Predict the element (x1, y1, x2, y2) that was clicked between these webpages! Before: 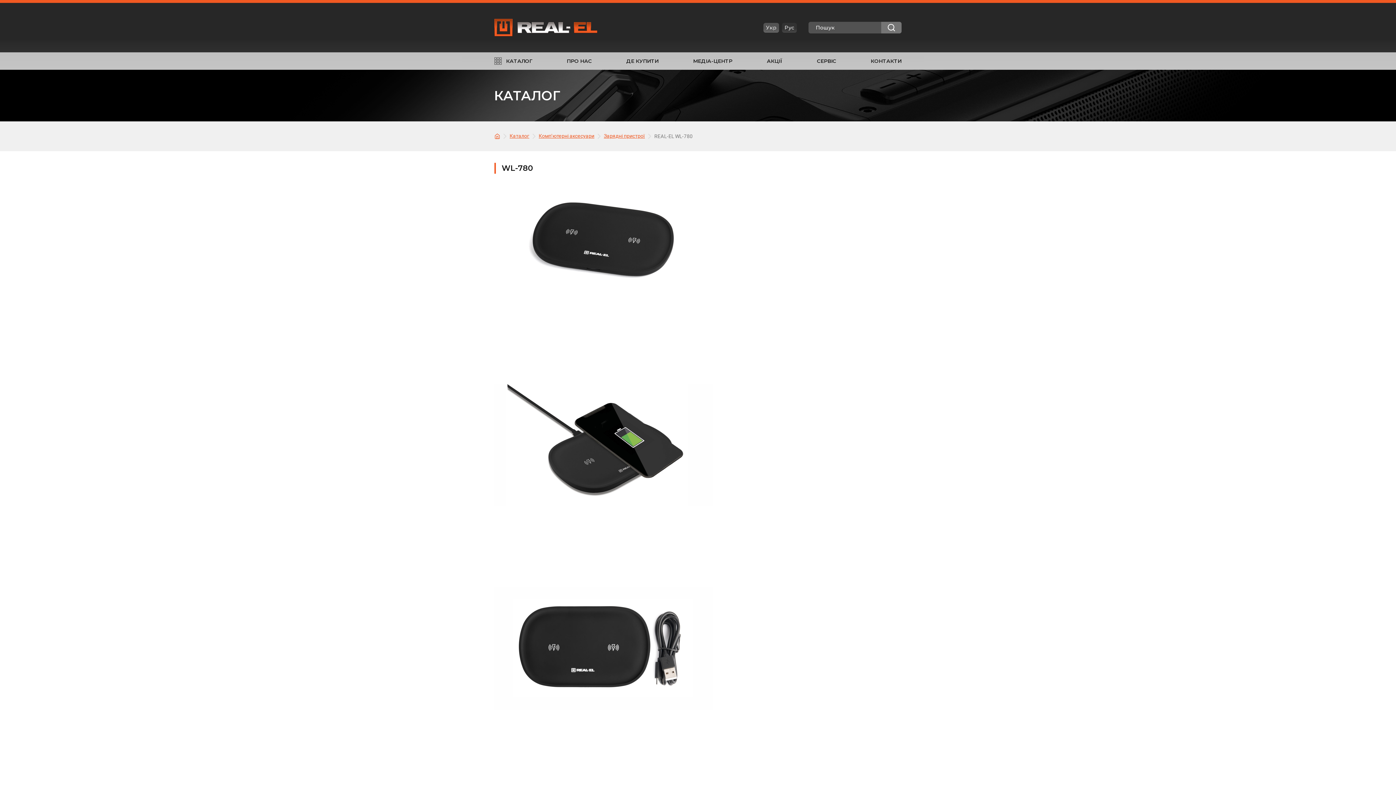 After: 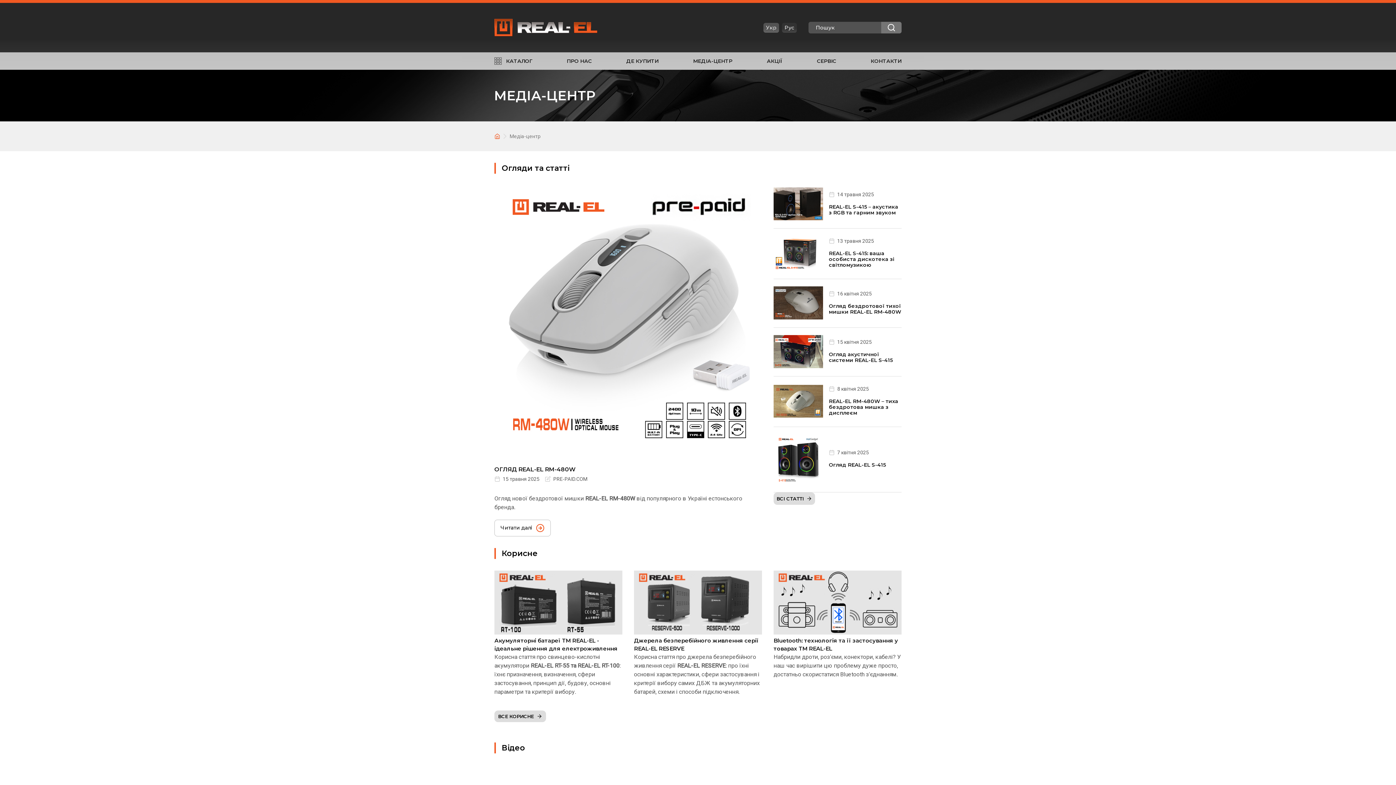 Action: label: МЕДІА-ЦЕНТР bbox: (693, 58, 732, 63)